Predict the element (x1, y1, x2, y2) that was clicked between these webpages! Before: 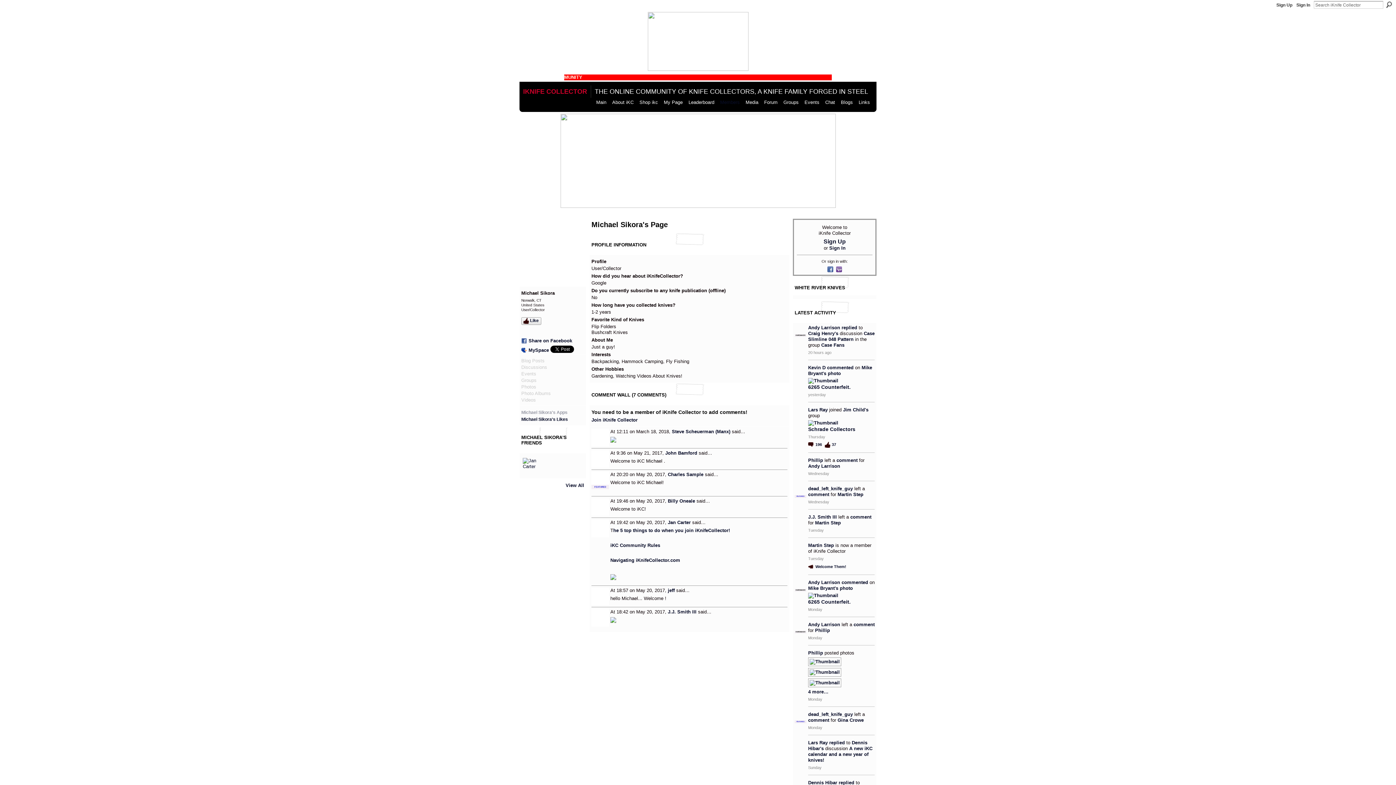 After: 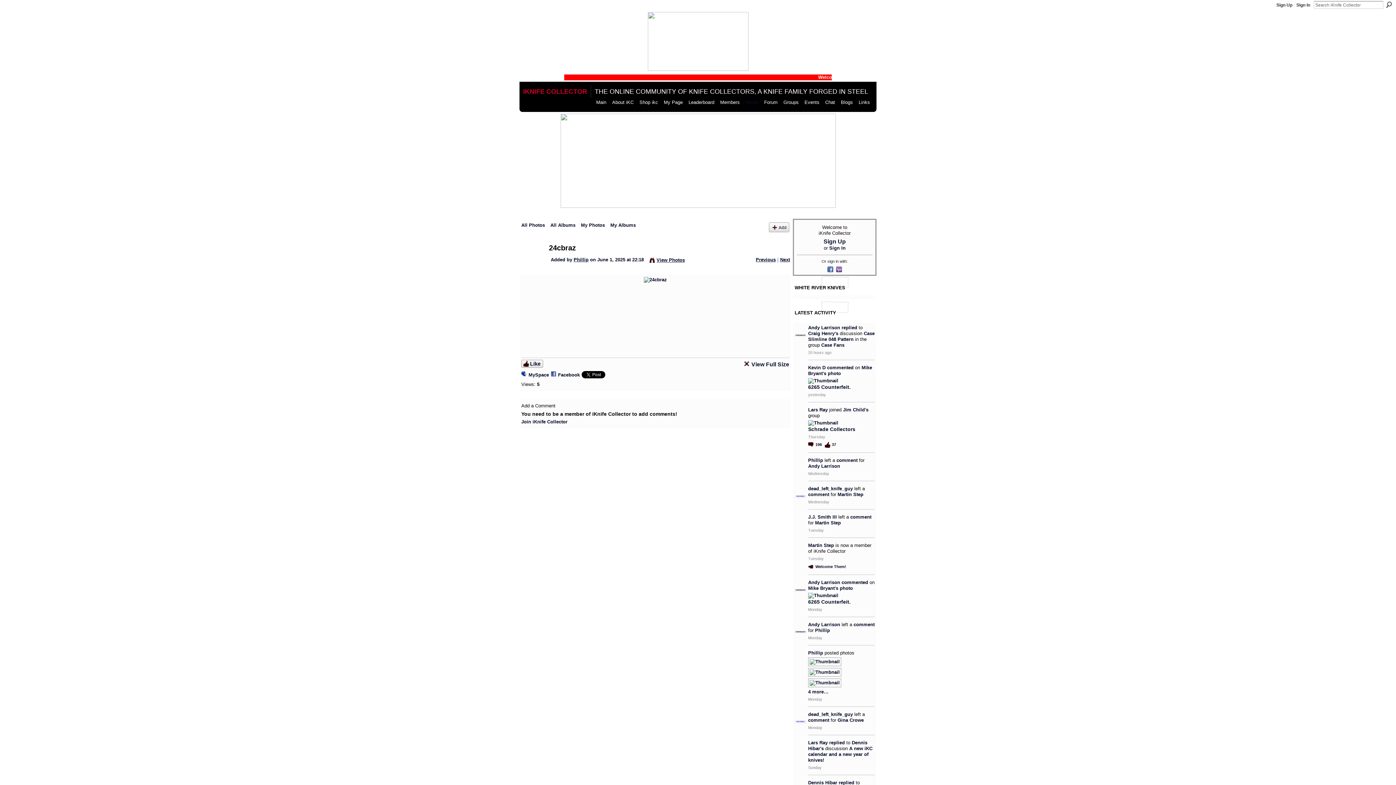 Action: bbox: (808, 658, 841, 666)